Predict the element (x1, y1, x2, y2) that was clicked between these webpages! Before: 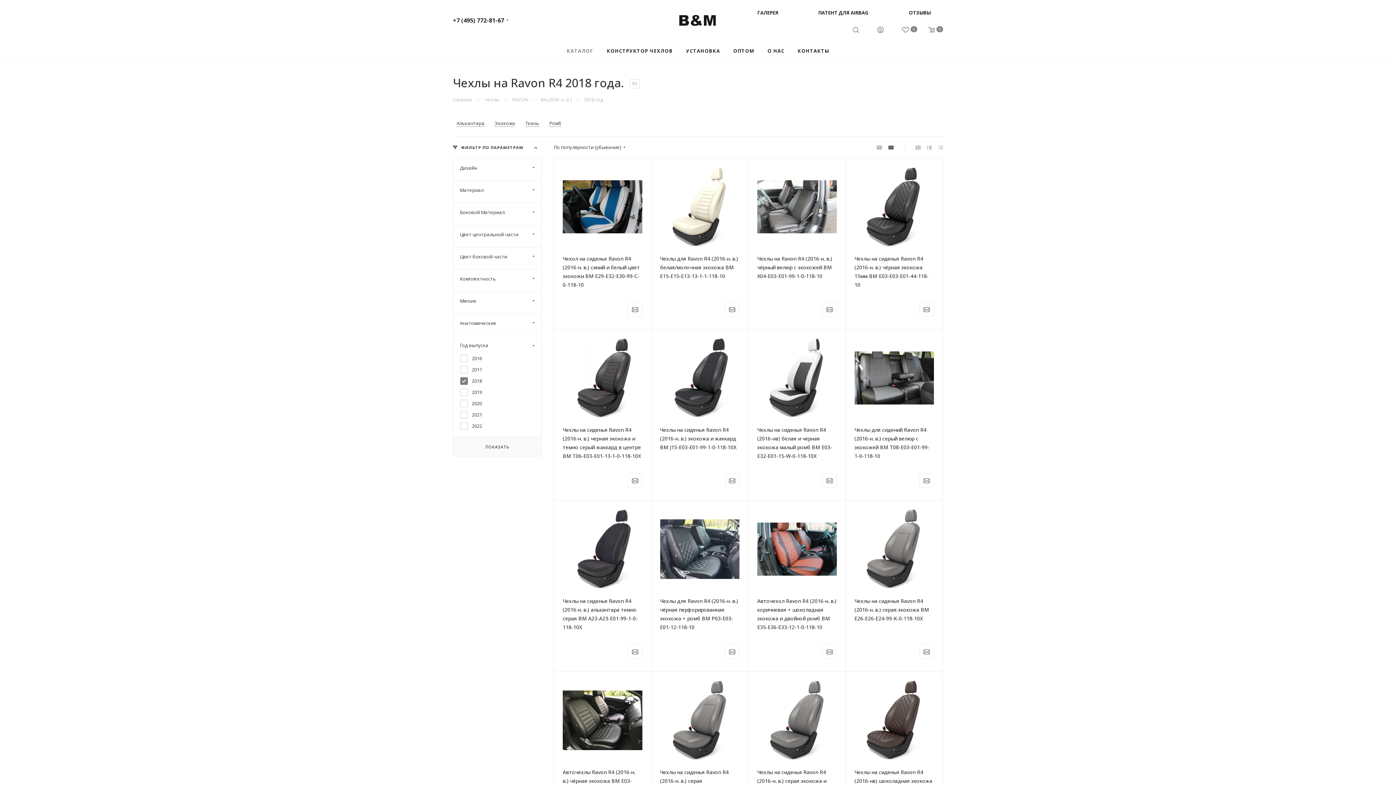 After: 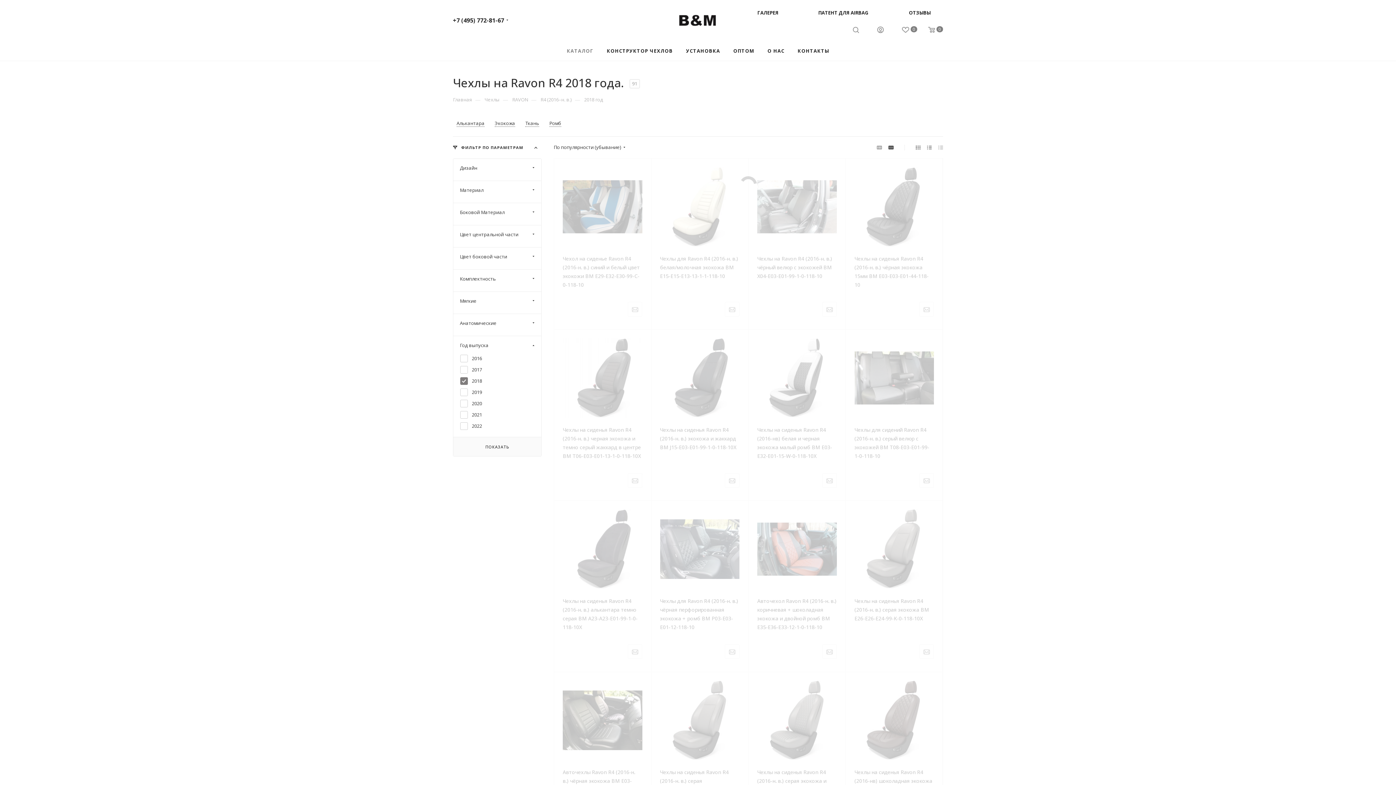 Action: bbox: (924, 141, 934, 153)